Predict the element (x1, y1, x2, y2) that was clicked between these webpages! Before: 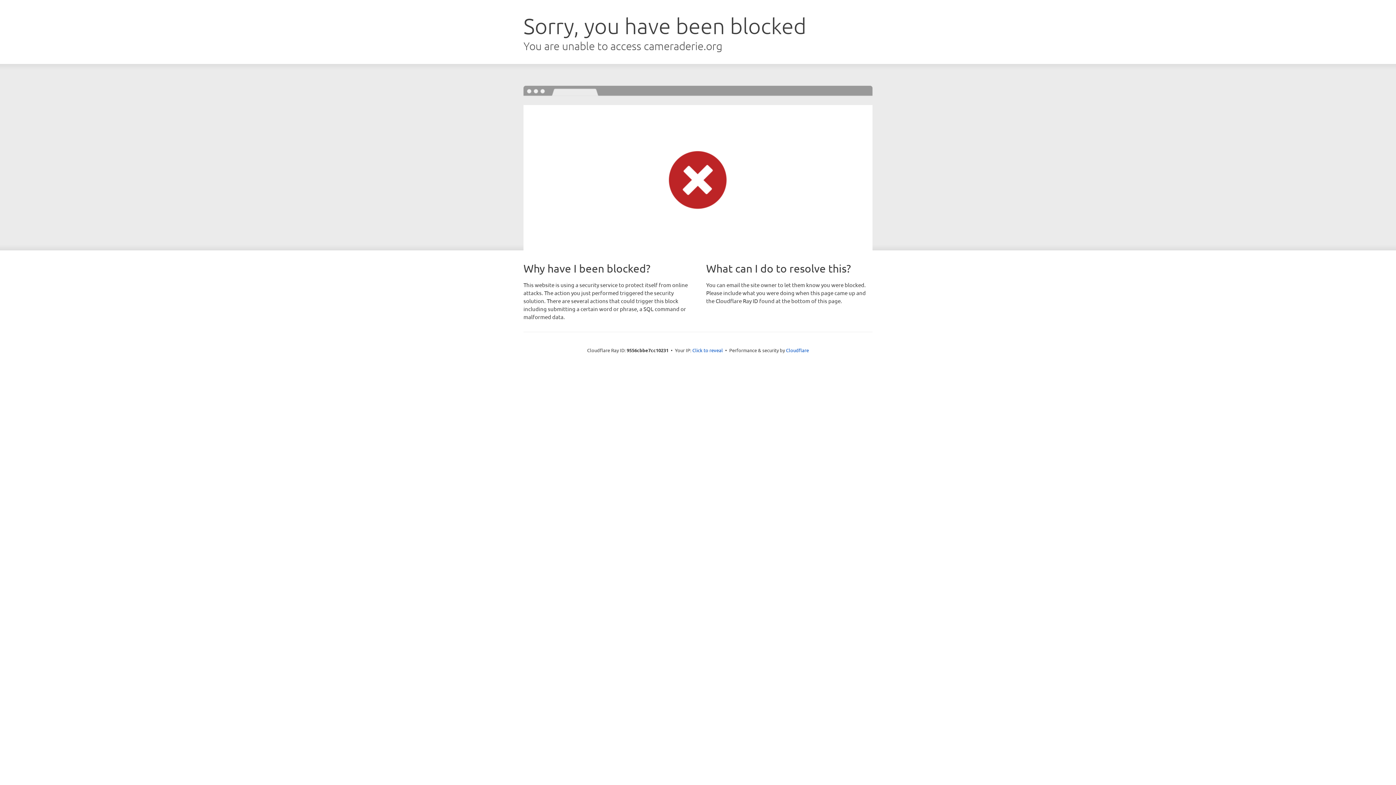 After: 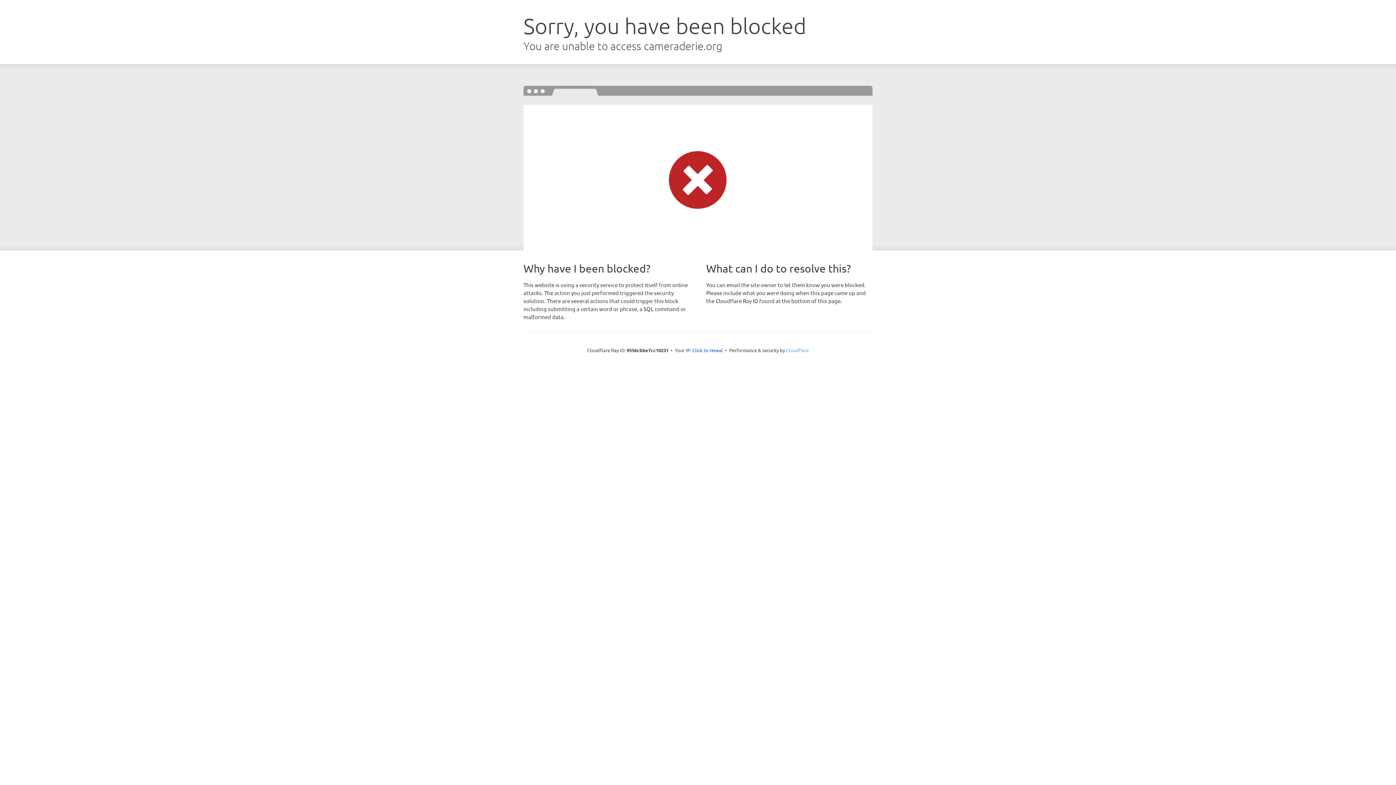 Action: label: Cloudflare bbox: (786, 347, 809, 353)